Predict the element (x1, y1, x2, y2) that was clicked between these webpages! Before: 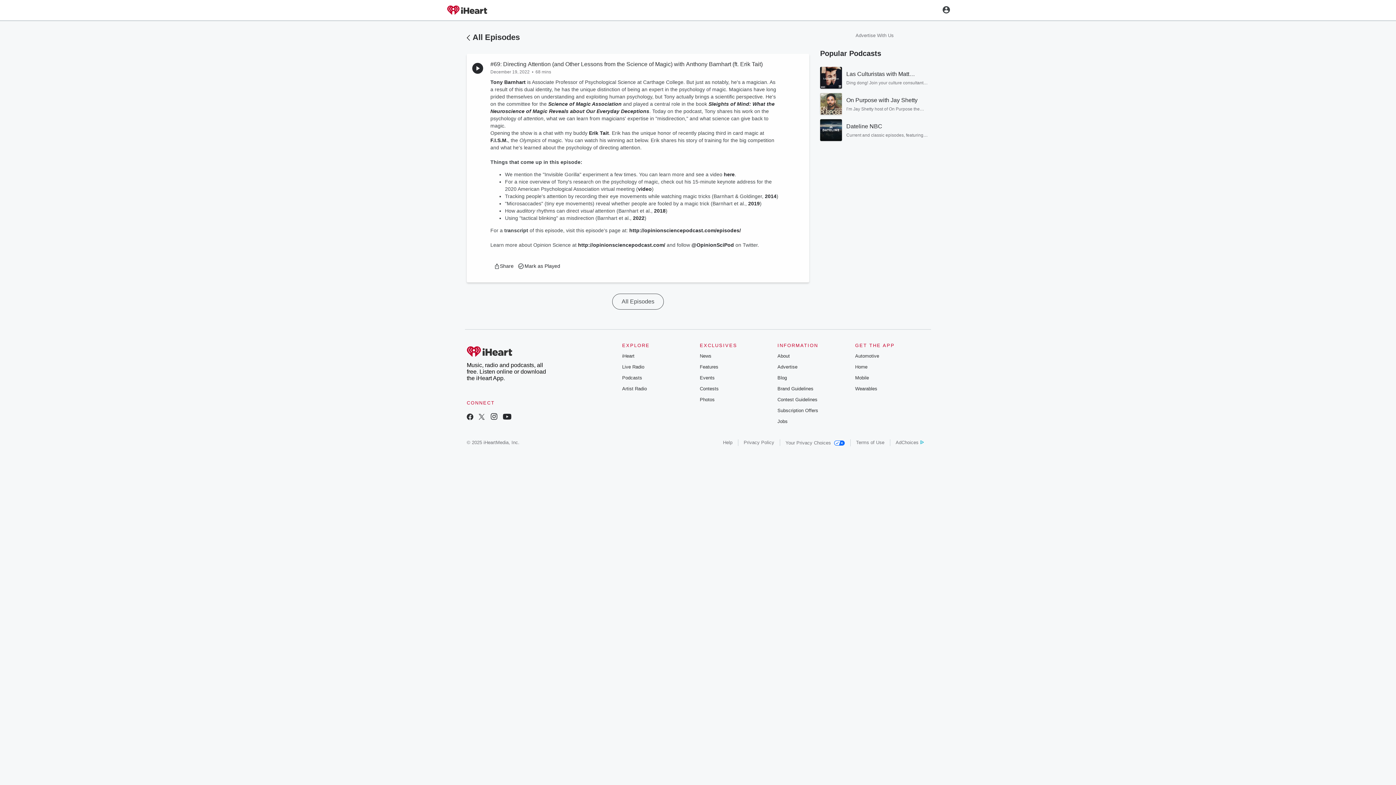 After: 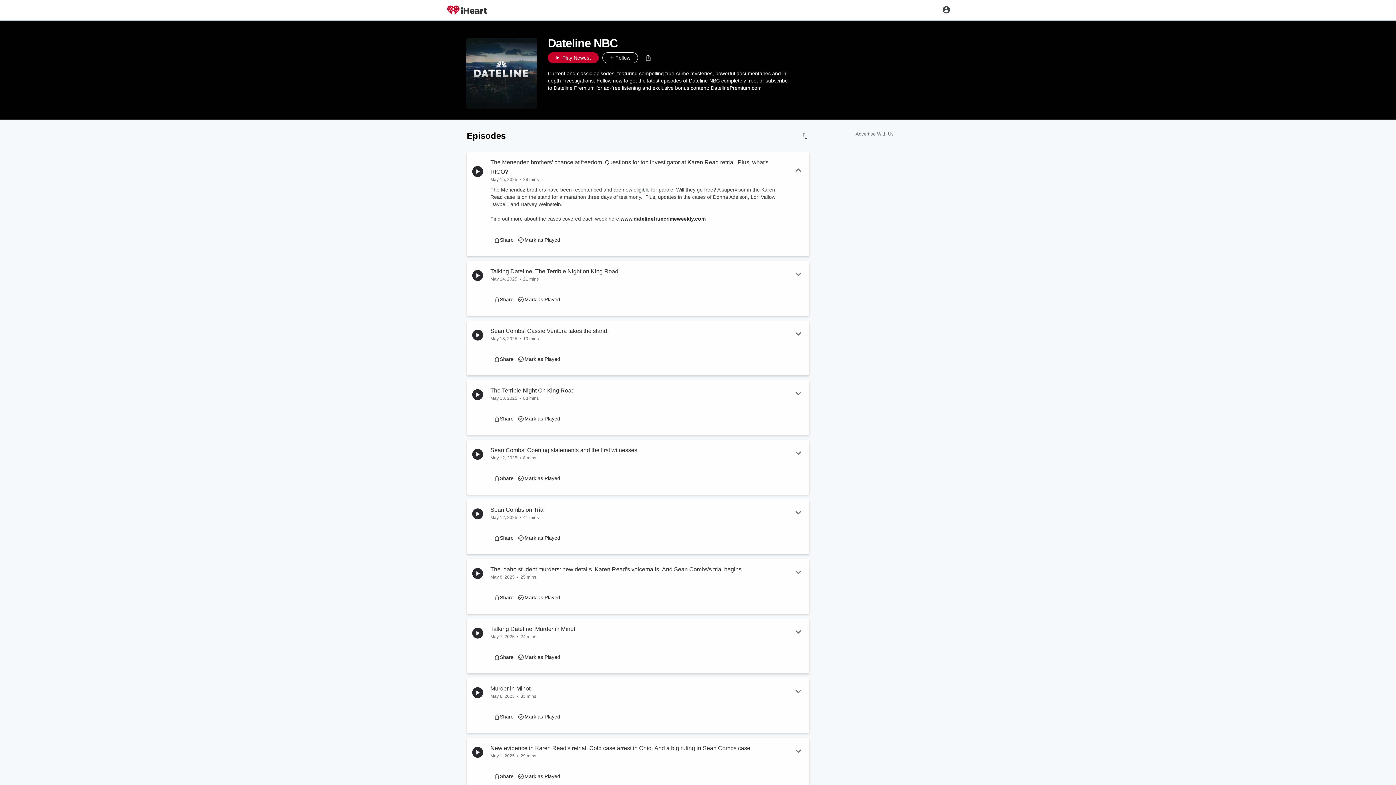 Action: bbox: (820, 119, 842, 141)